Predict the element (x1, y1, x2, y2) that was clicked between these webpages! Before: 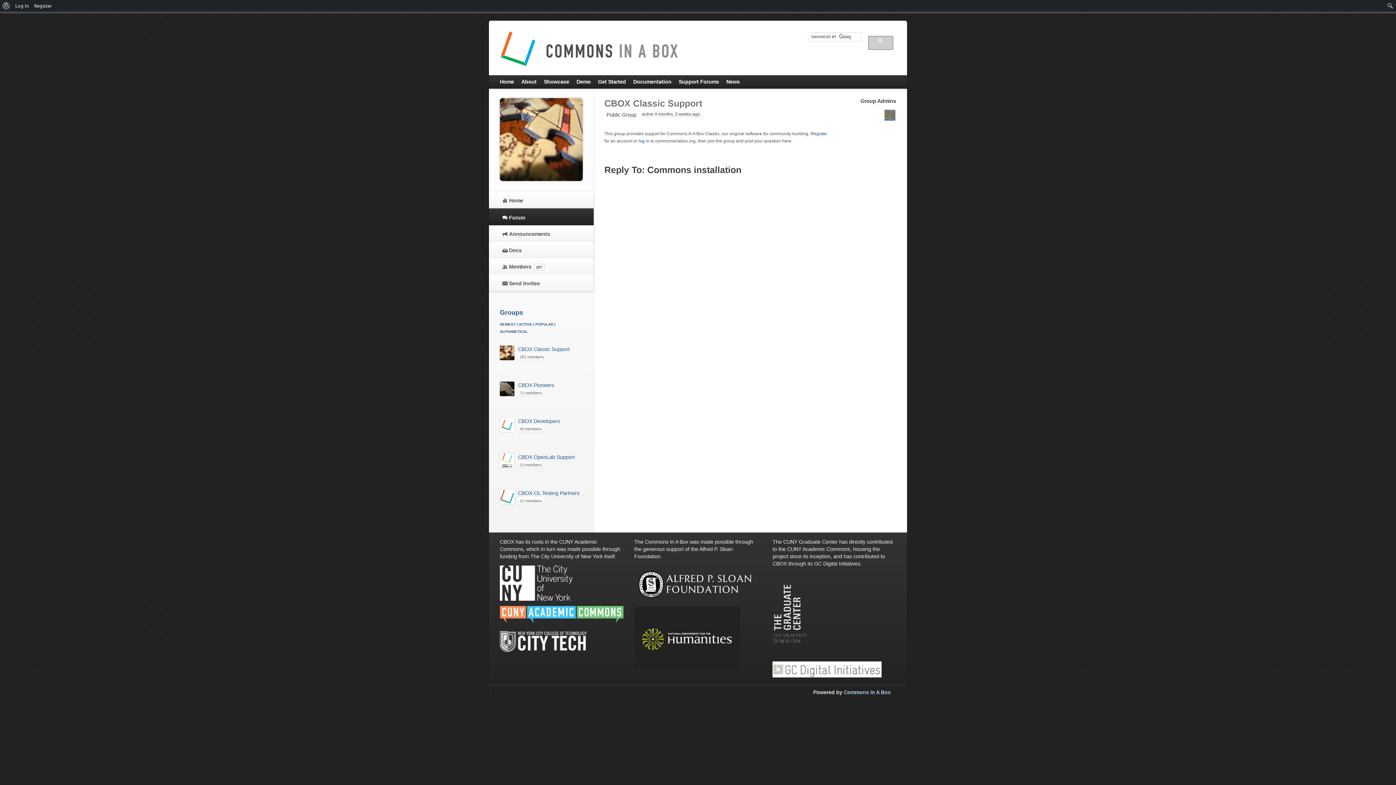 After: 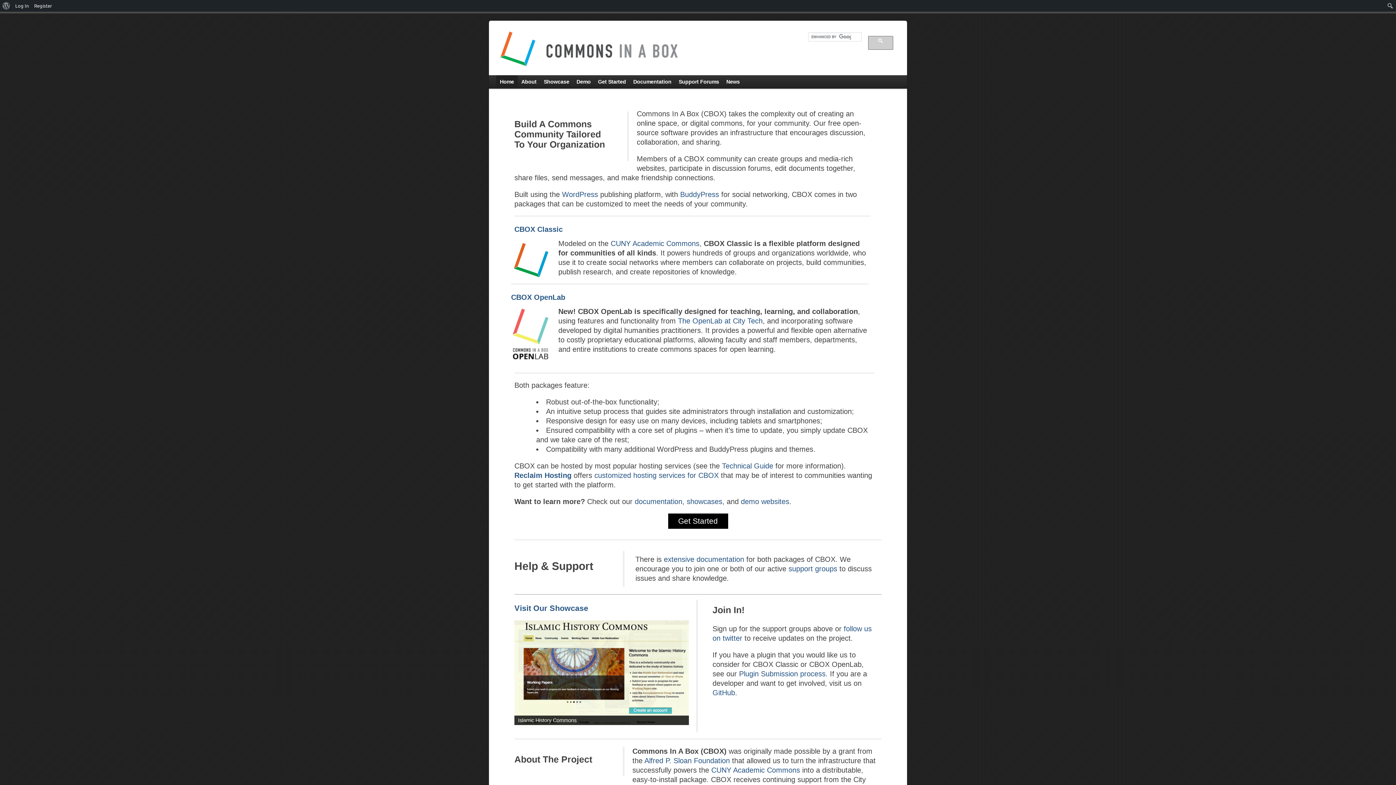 Action: label: Home bbox: (496, 75, 517, 88)